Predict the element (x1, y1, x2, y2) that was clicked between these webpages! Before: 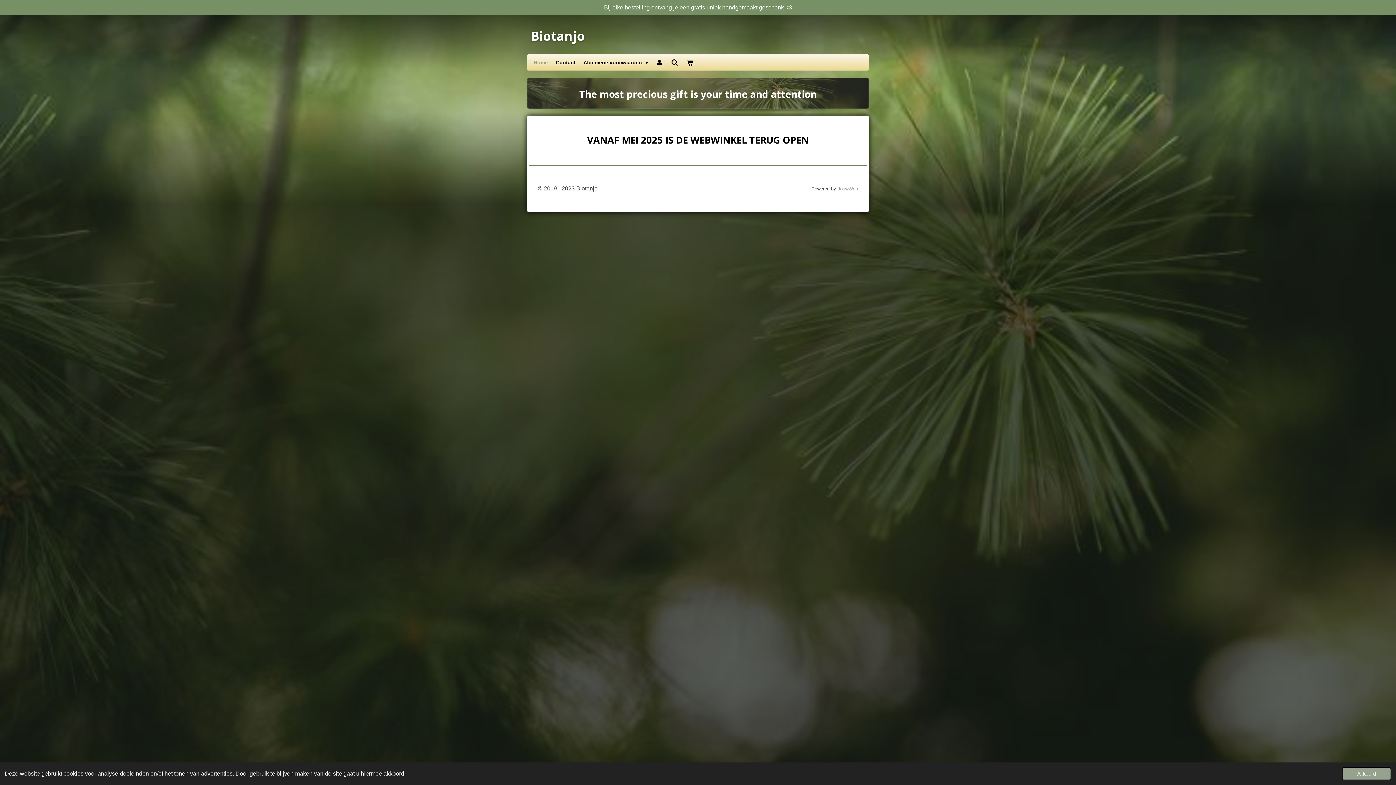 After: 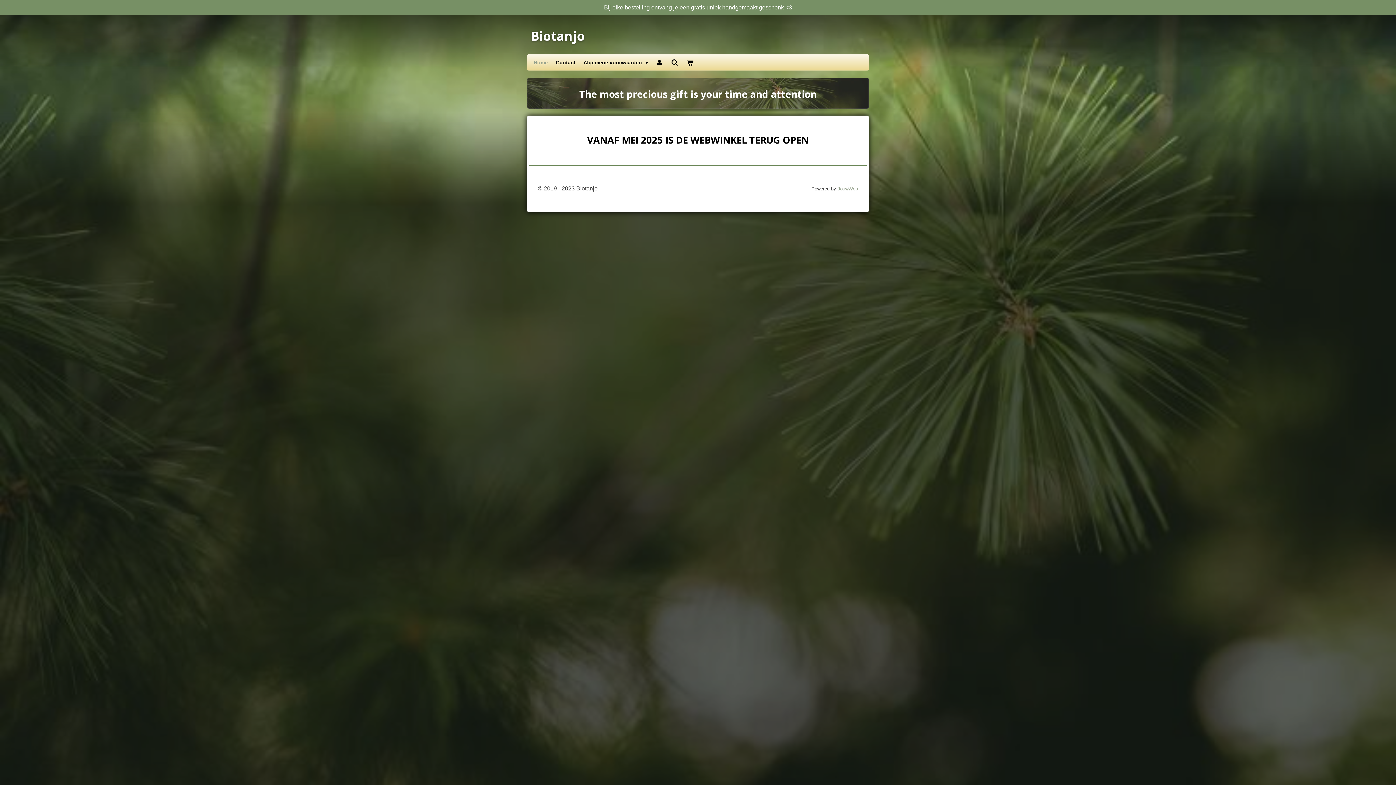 Action: bbox: (1342, 767, 1391, 780) label: dismiss cookie message